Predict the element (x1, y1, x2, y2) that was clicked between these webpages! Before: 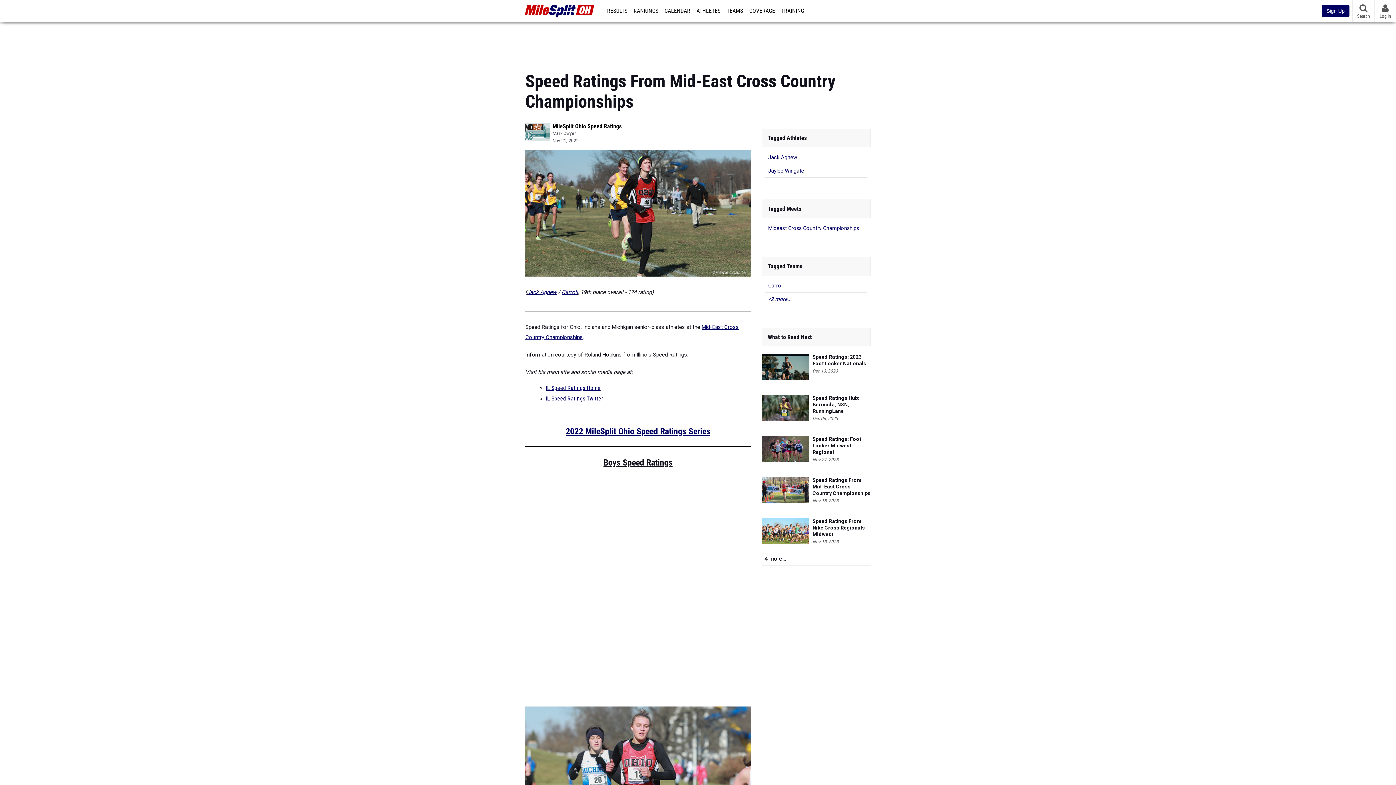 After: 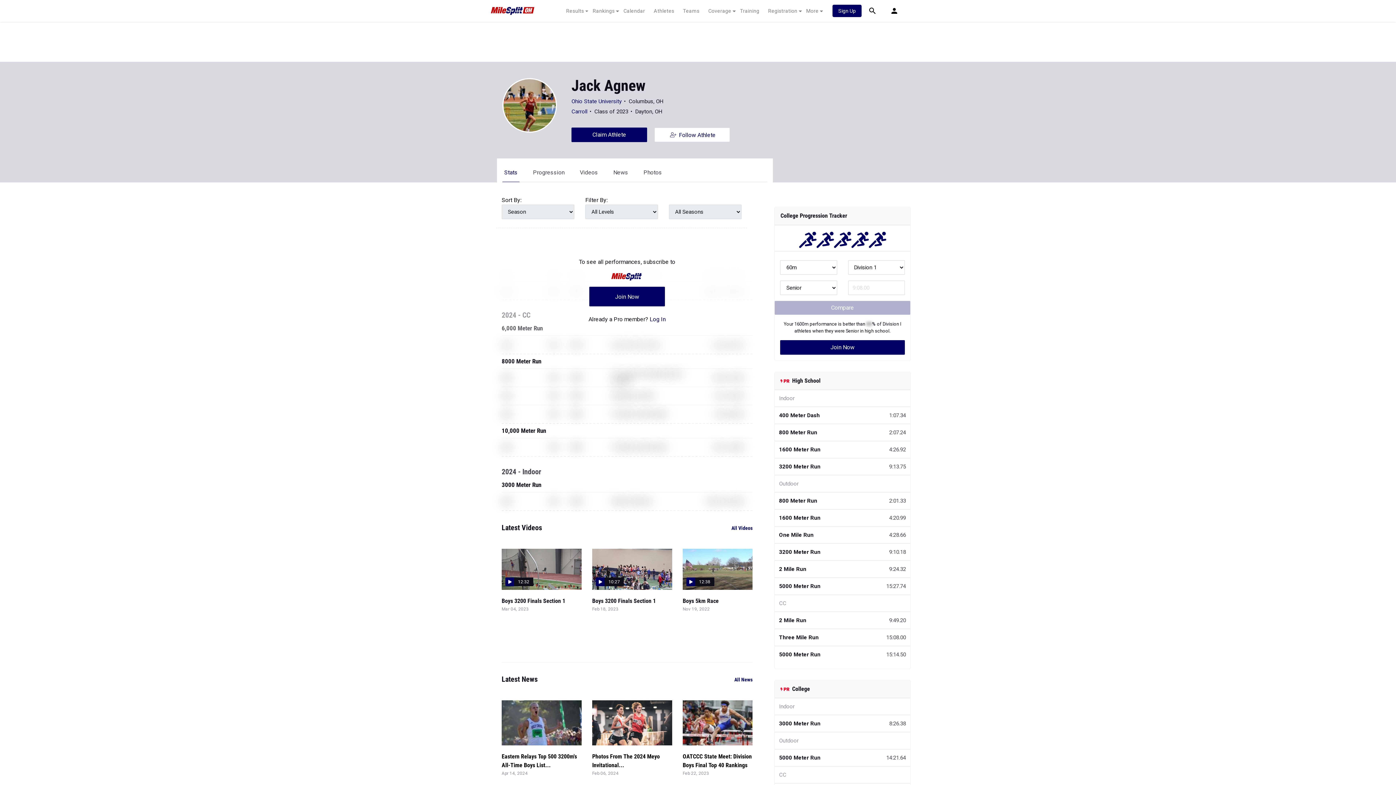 Action: bbox: (527, 289, 556, 295) label: Jack Agnew